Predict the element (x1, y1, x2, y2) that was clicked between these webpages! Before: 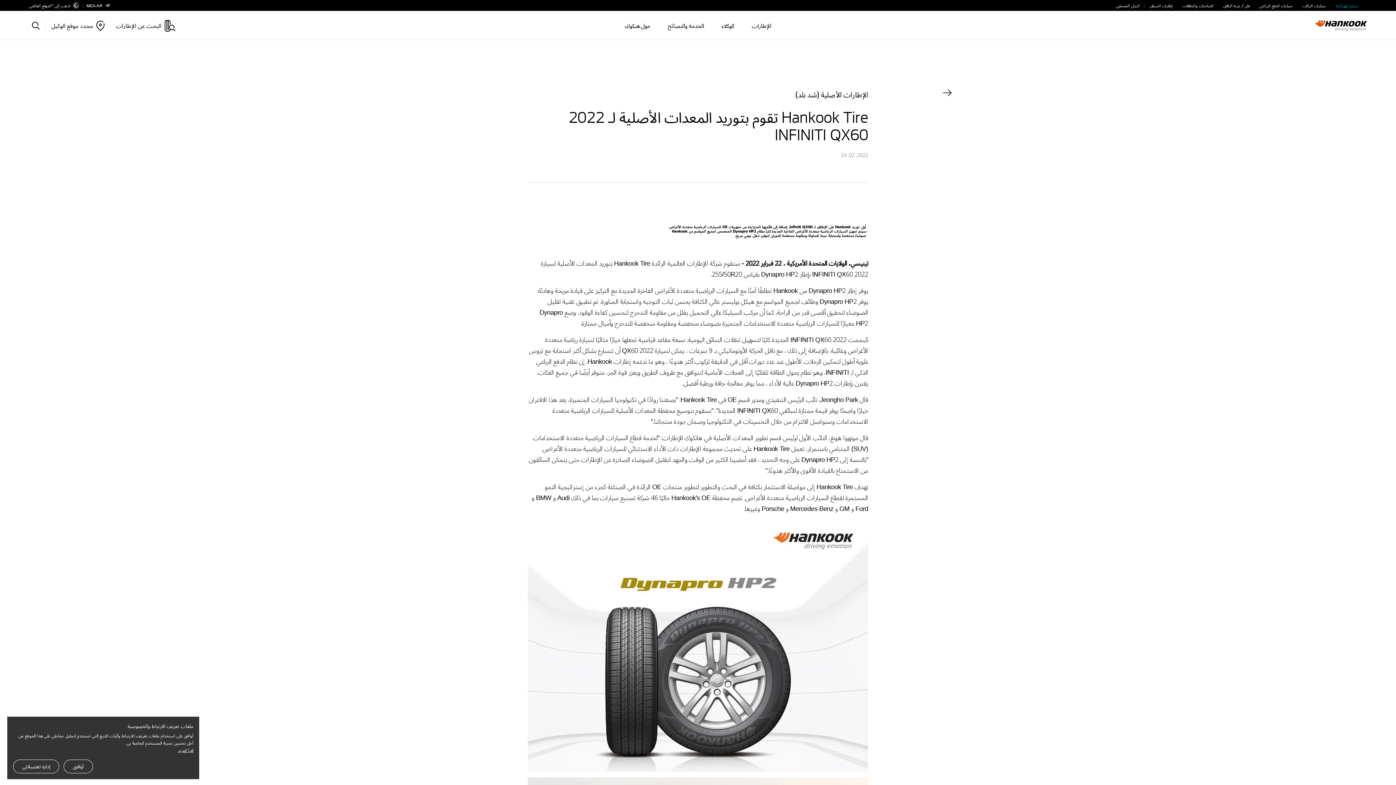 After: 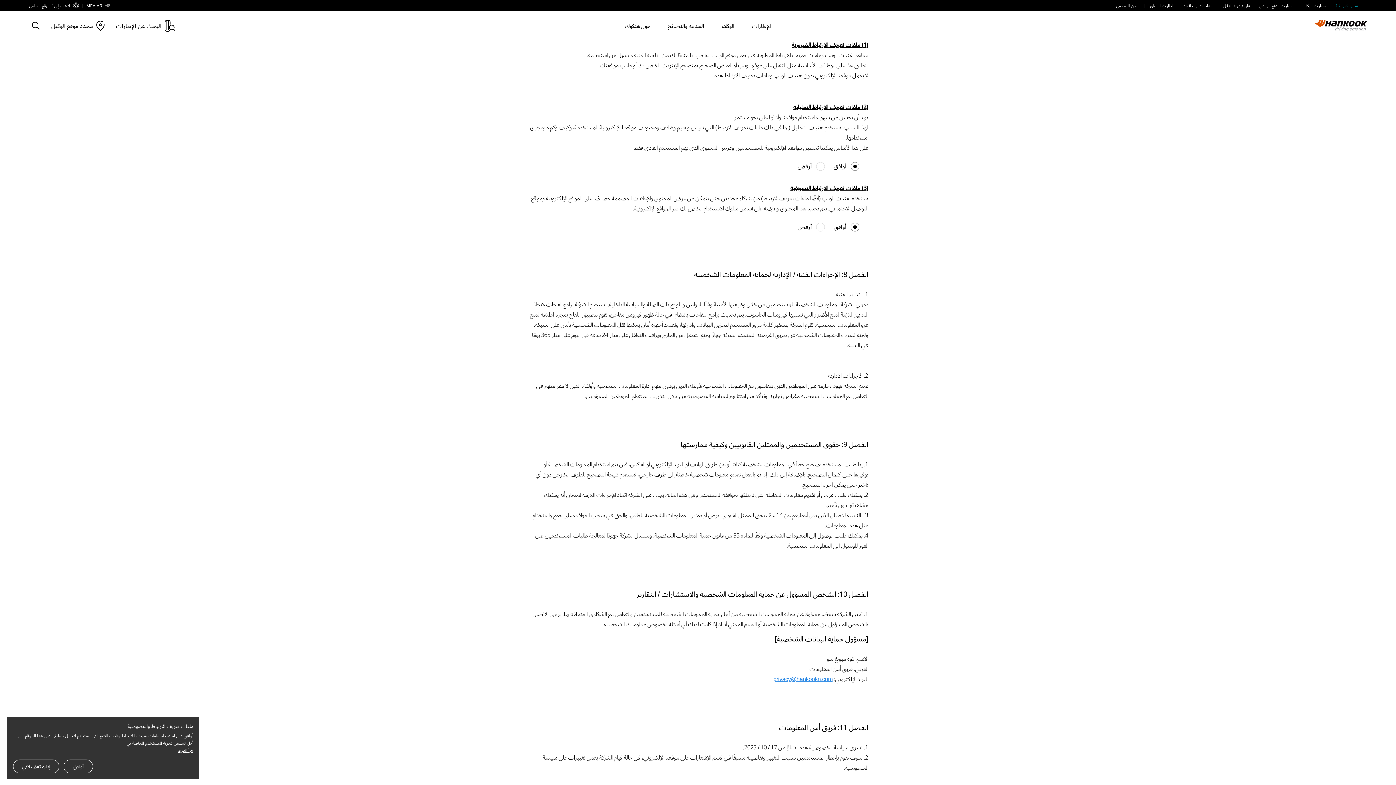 Action: bbox: (13, 760, 59, 773) label: إدارة تفضيلاتي